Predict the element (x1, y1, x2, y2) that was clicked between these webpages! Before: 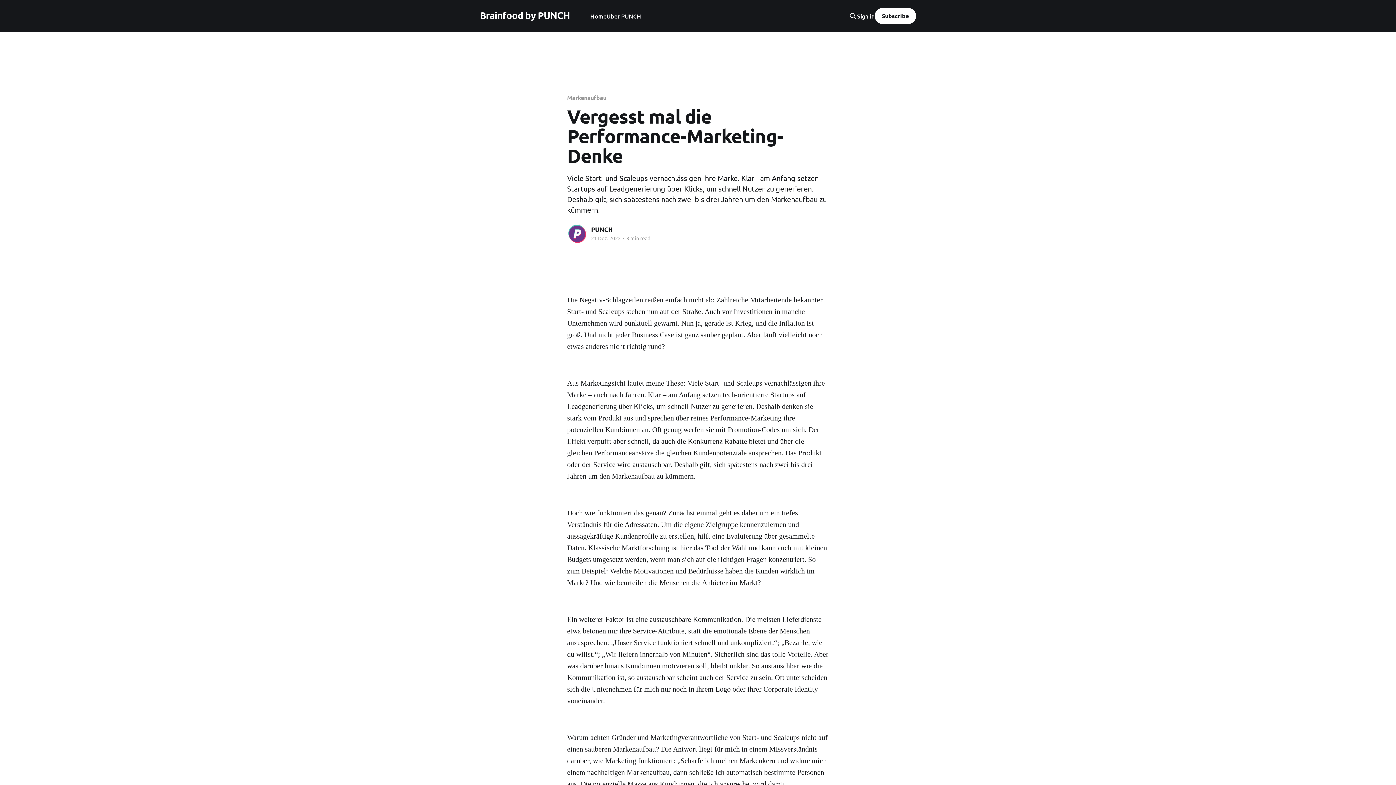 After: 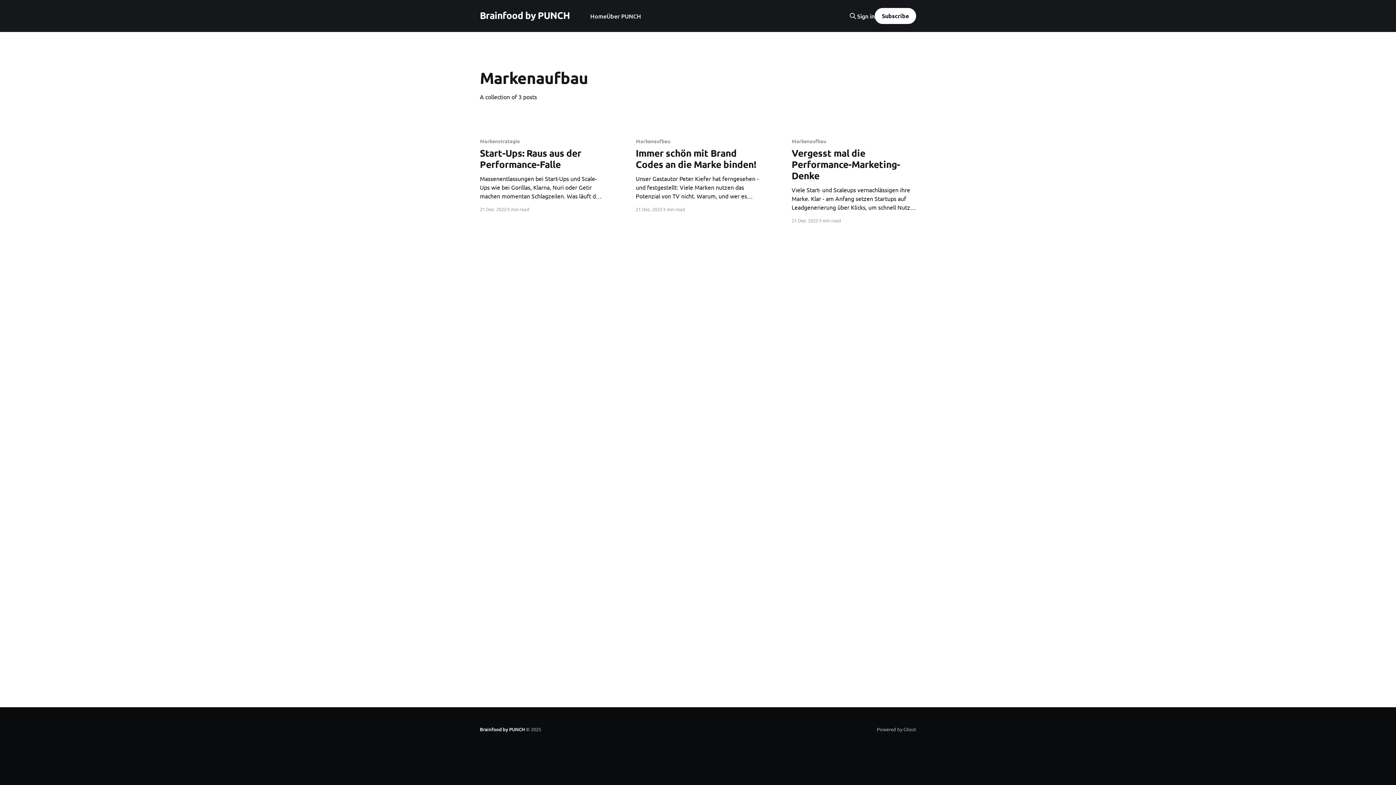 Action: label: Markenaufbau bbox: (567, 93, 606, 101)